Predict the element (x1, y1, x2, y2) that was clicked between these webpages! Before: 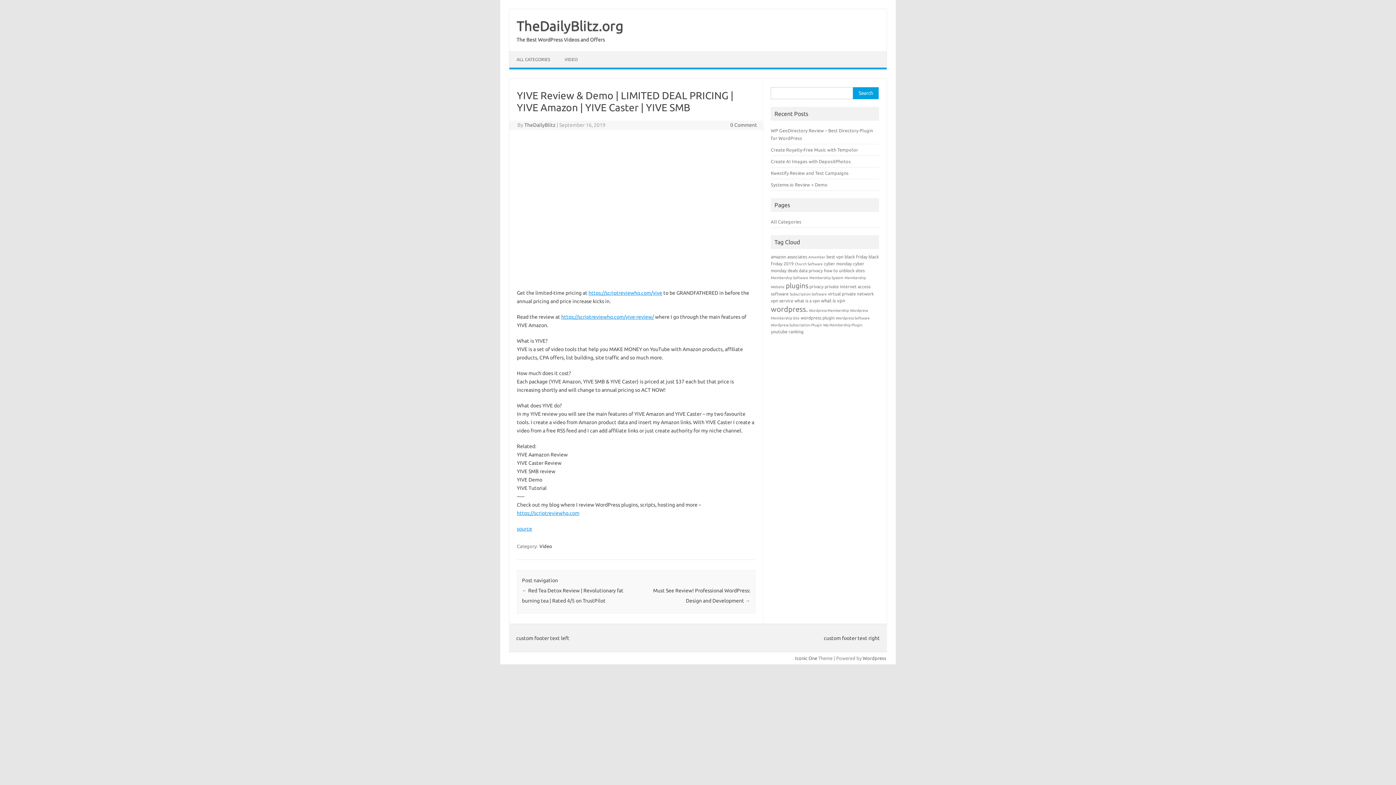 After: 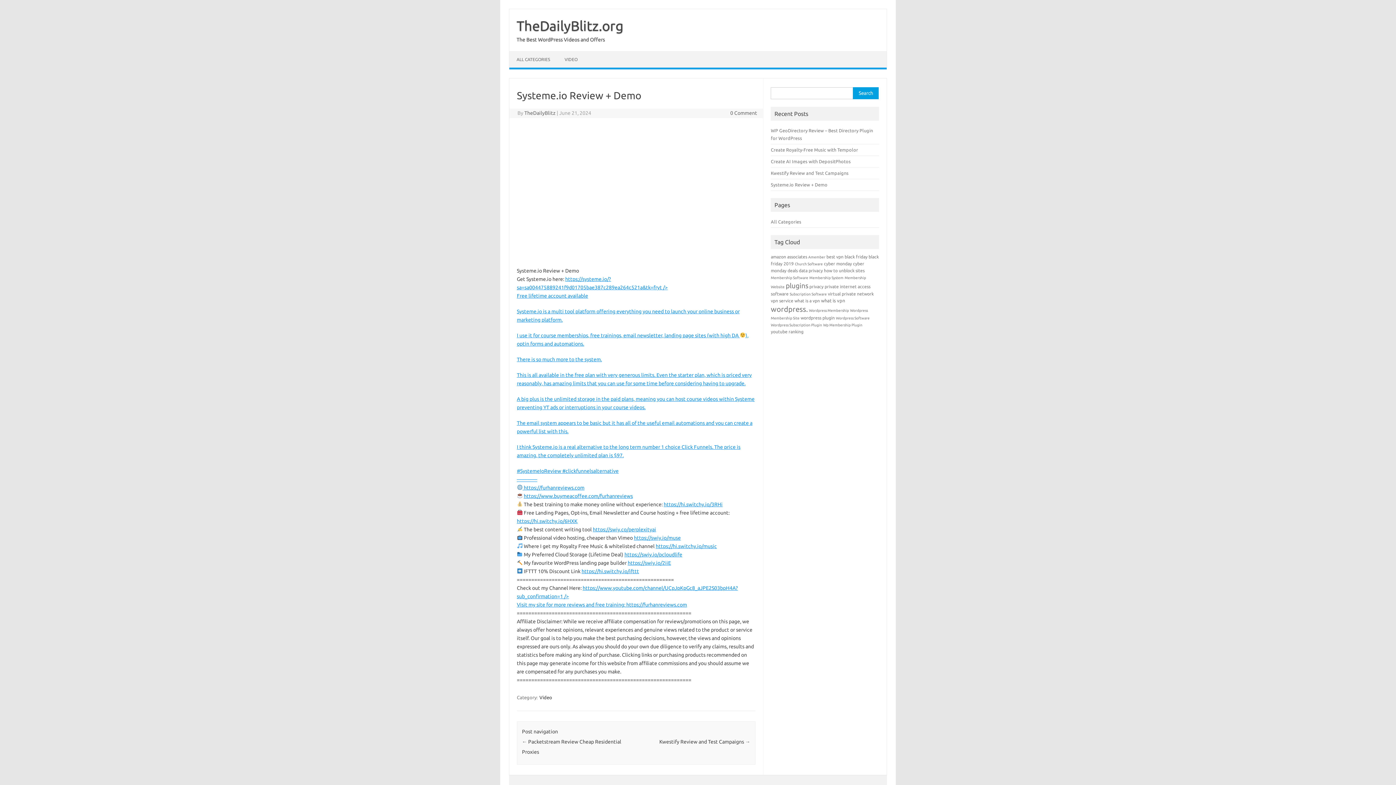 Action: label: Systeme.io Review + Demo bbox: (771, 182, 827, 187)